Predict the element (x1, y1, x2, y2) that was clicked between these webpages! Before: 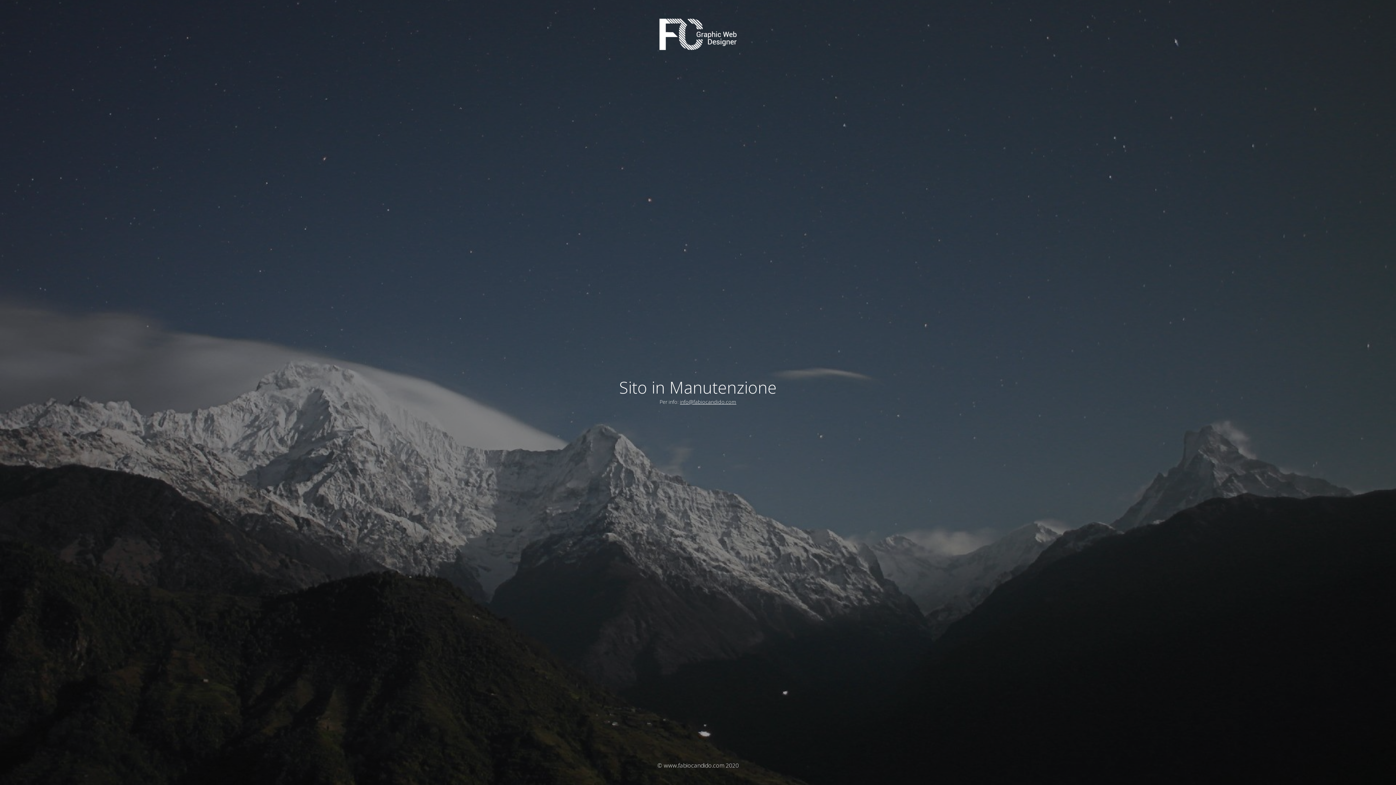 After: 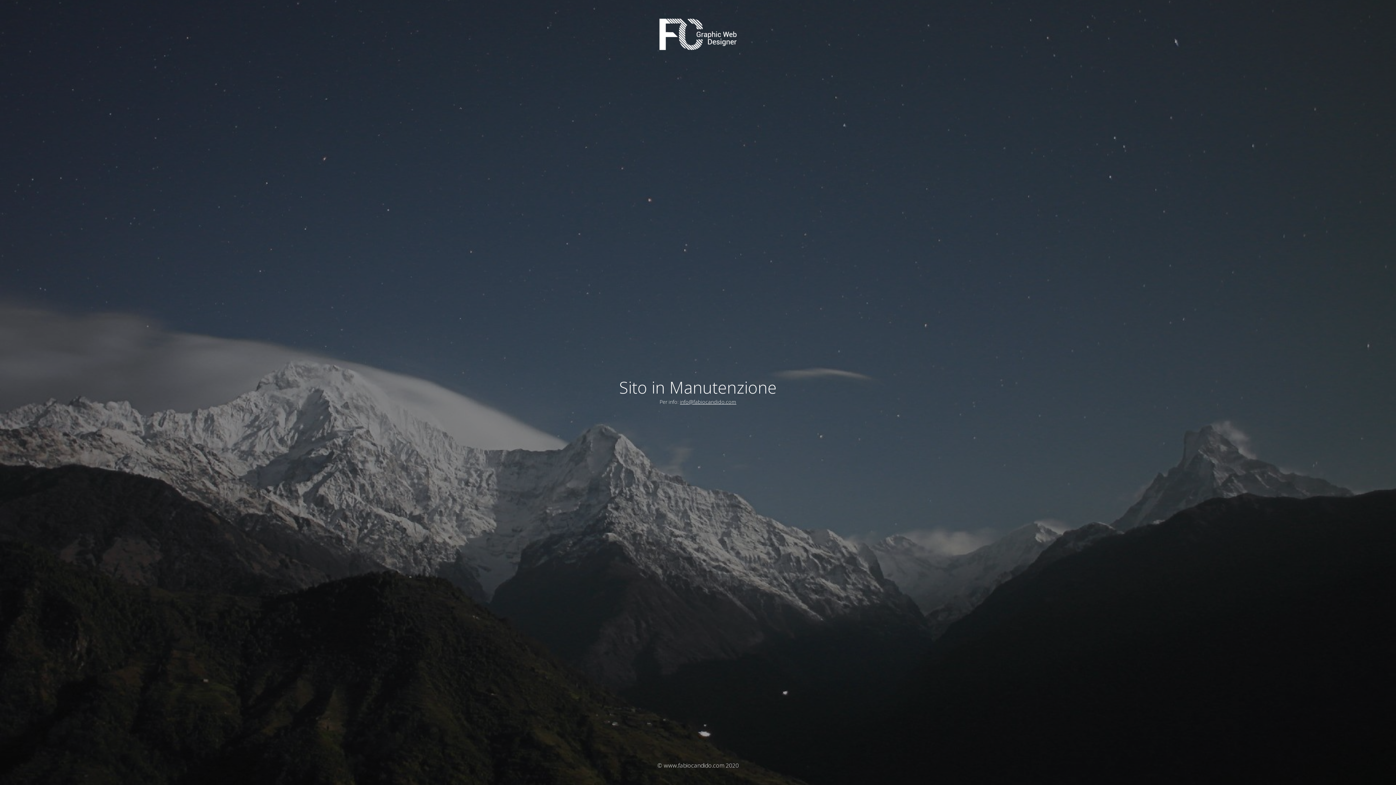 Action: bbox: (680, 398, 736, 405) label: info@fabiocandido.com